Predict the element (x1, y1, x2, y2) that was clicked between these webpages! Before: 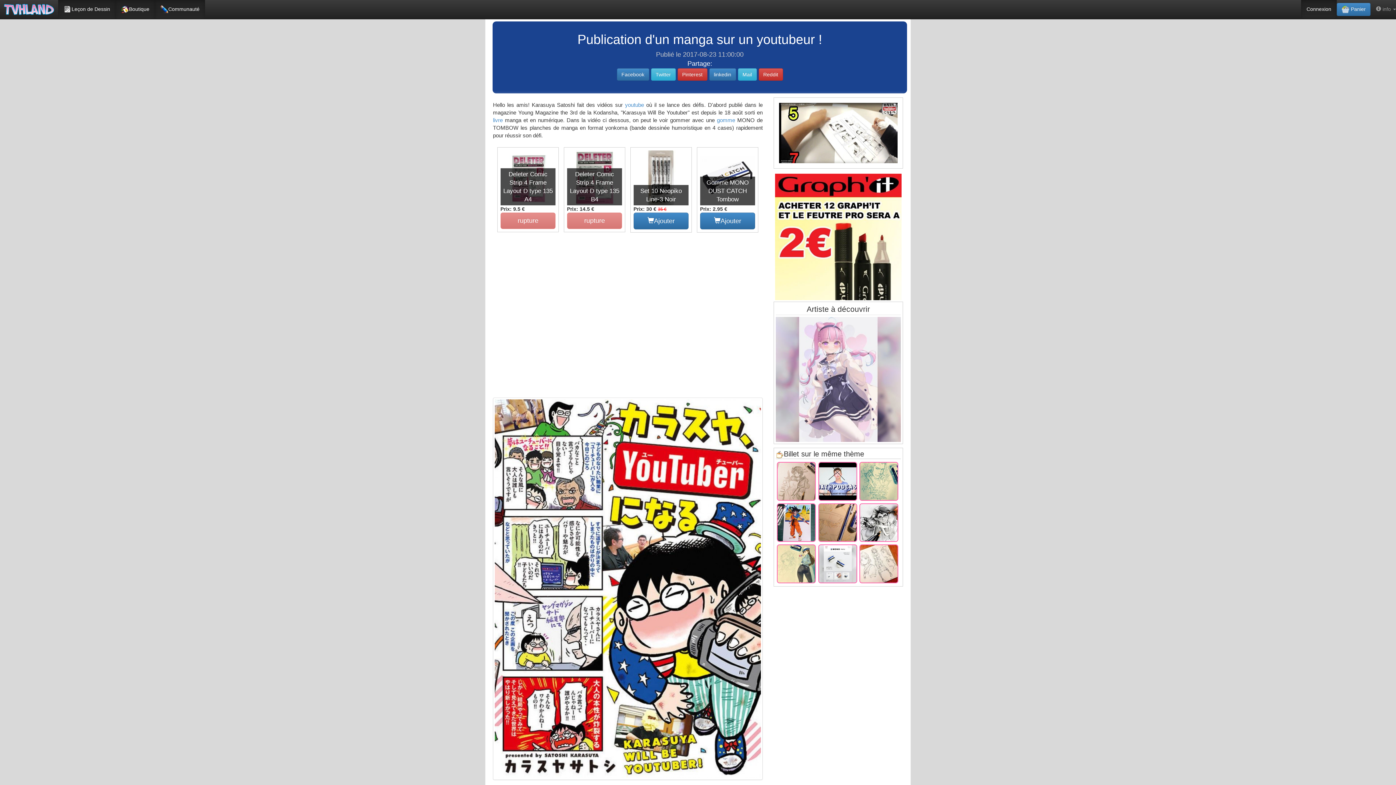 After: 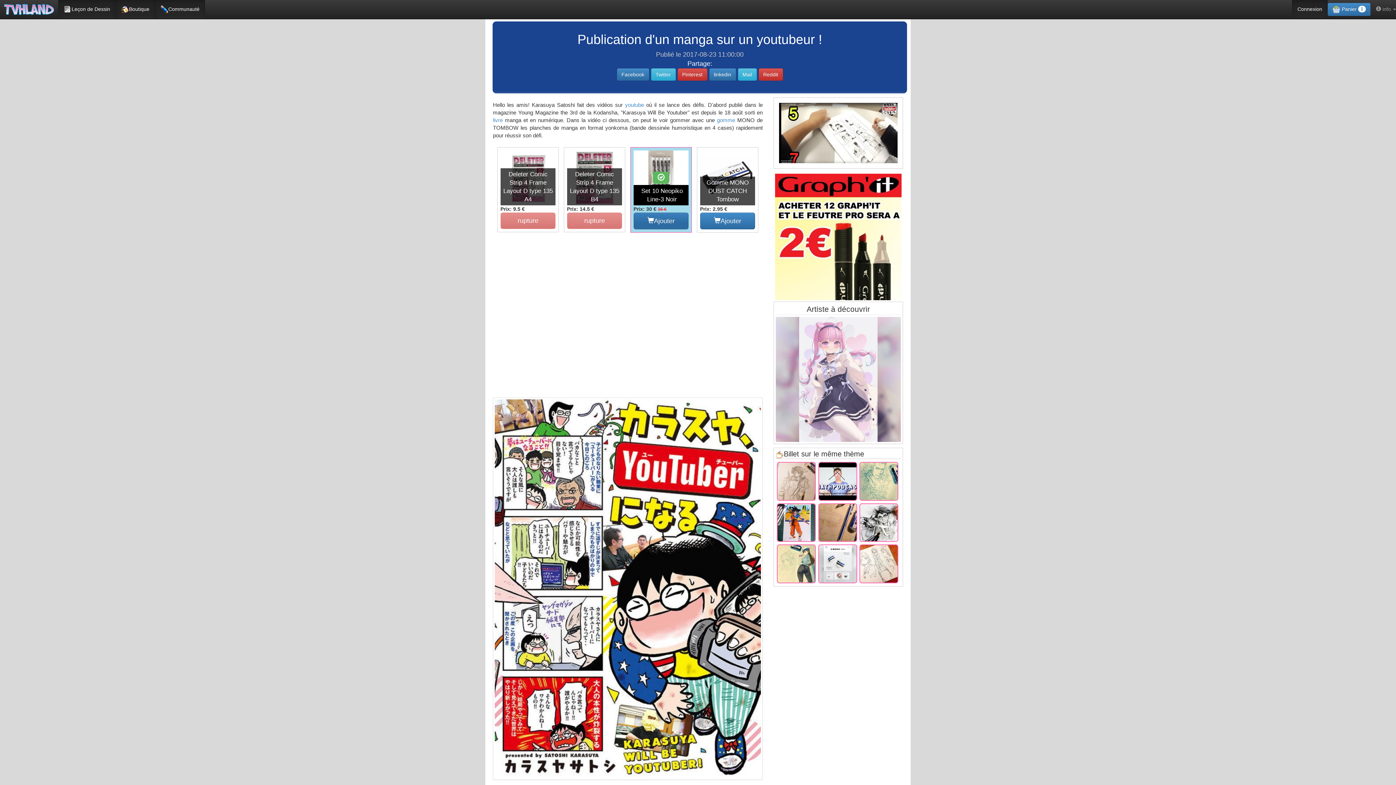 Action: label: Ajouter bbox: (633, 212, 688, 229)